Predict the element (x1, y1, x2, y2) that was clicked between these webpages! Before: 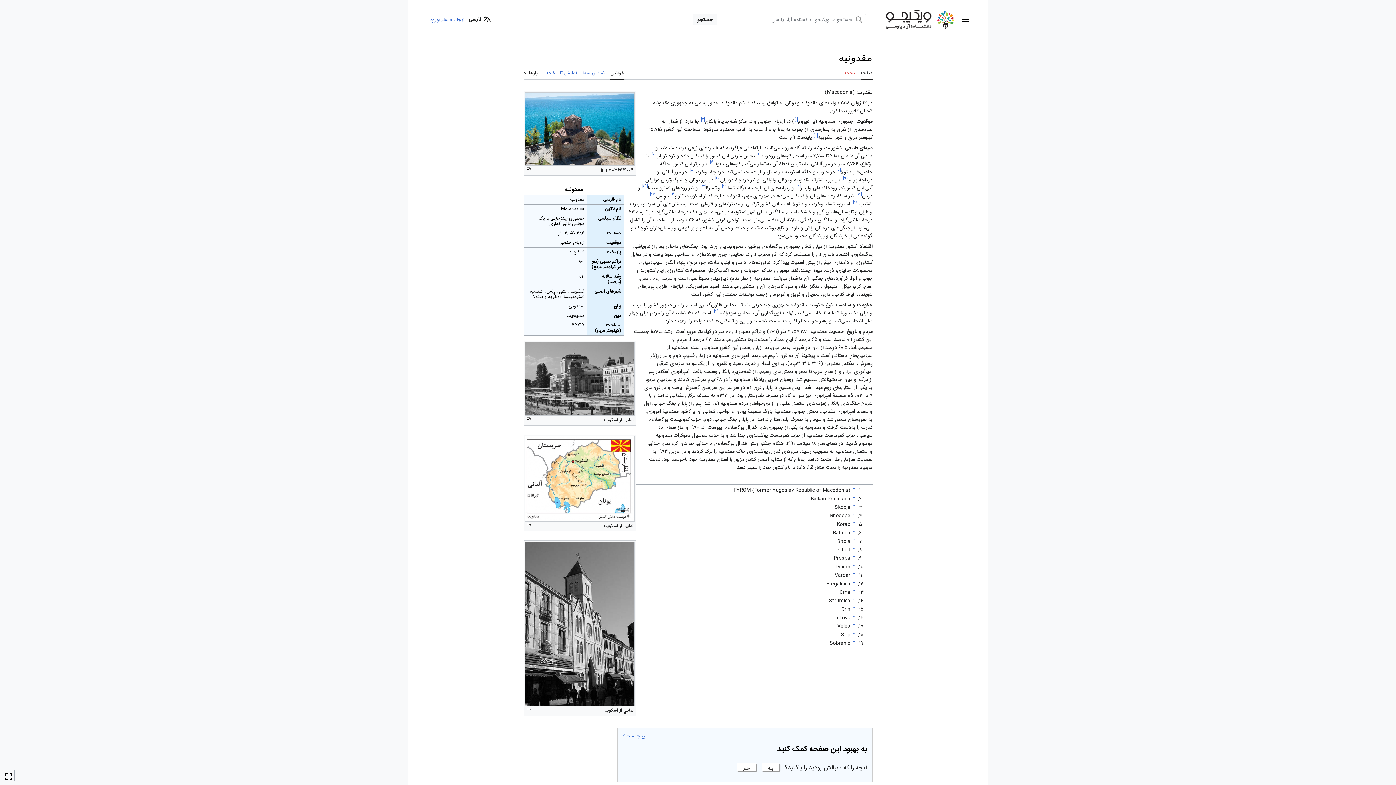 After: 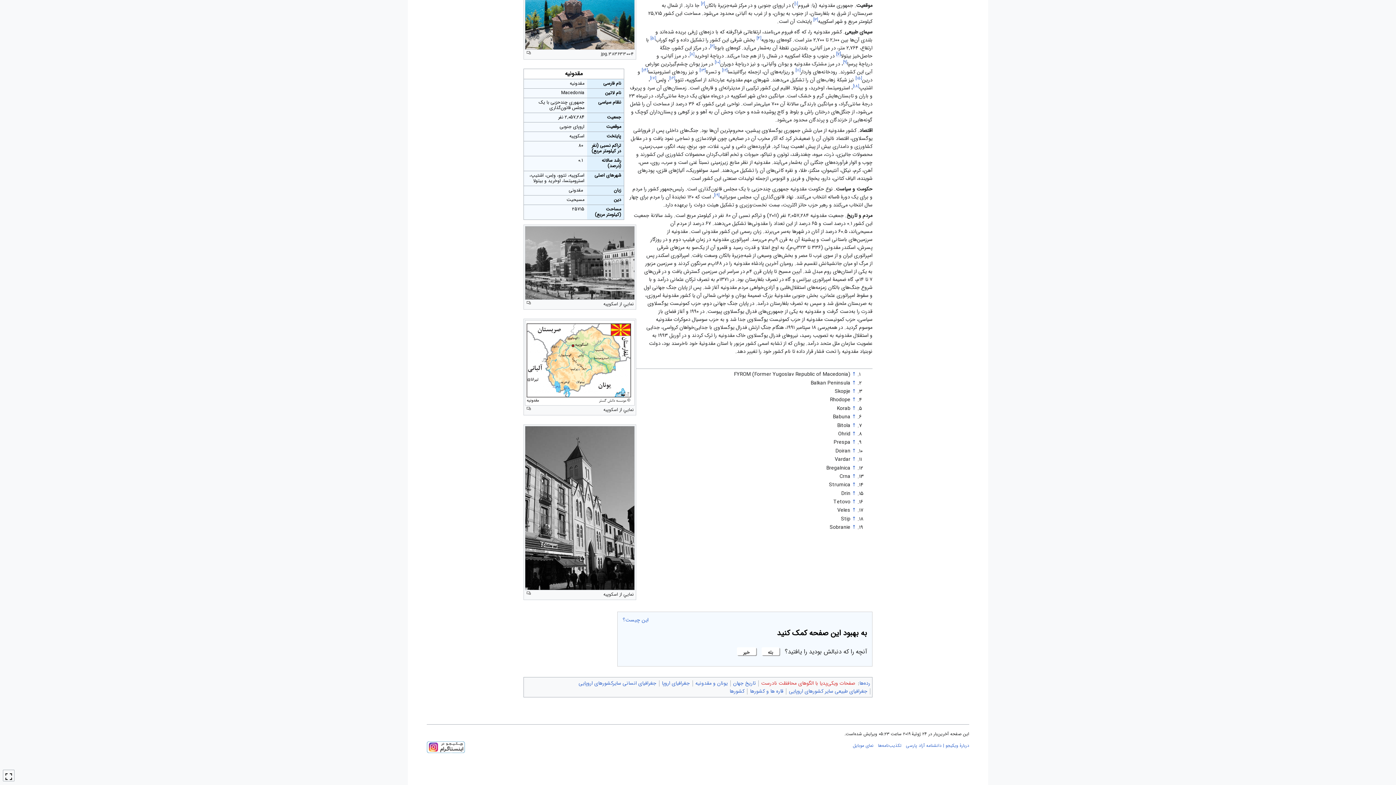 Action: label: پرش به بالا bbox: (852, 537, 856, 545)